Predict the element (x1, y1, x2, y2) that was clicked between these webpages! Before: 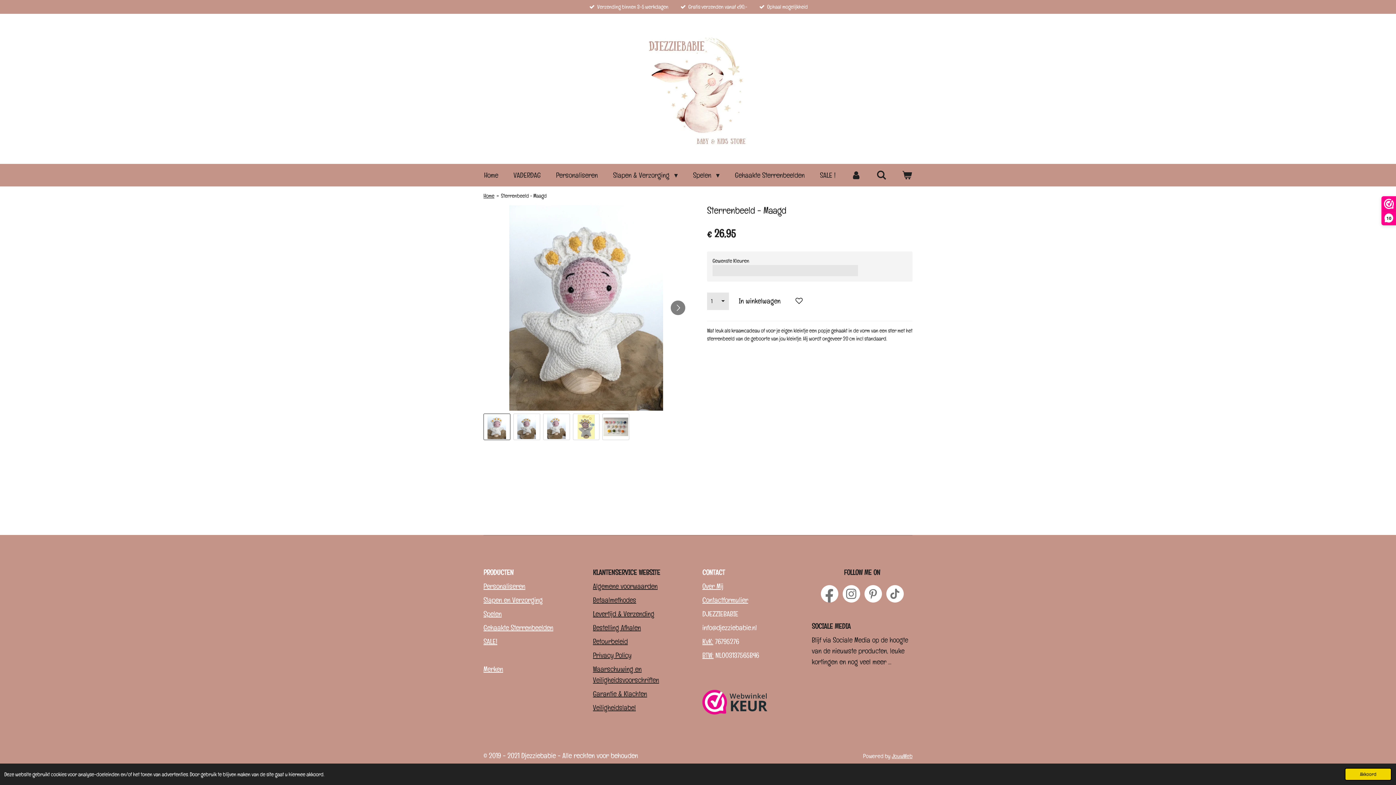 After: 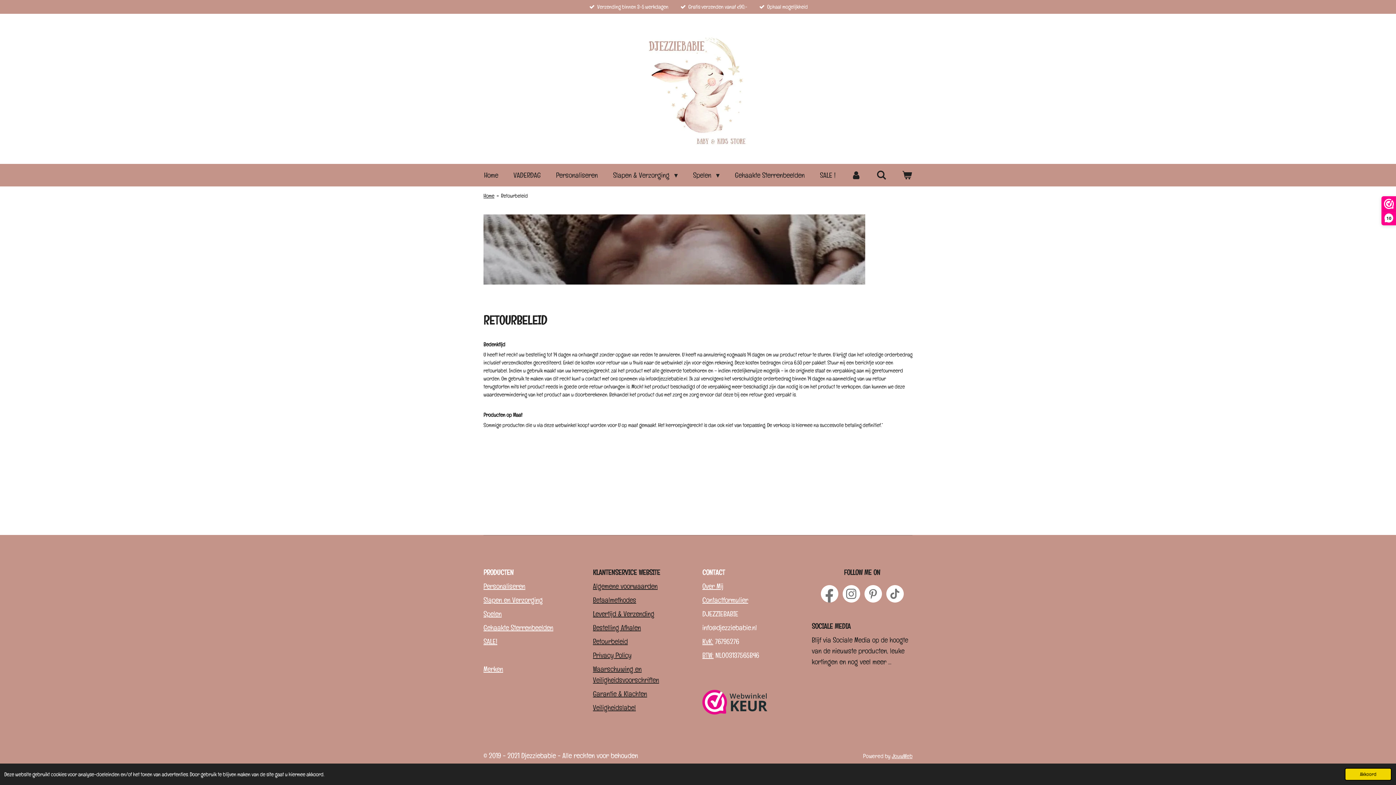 Action: label: Retourbeleid bbox: (593, 637, 628, 646)